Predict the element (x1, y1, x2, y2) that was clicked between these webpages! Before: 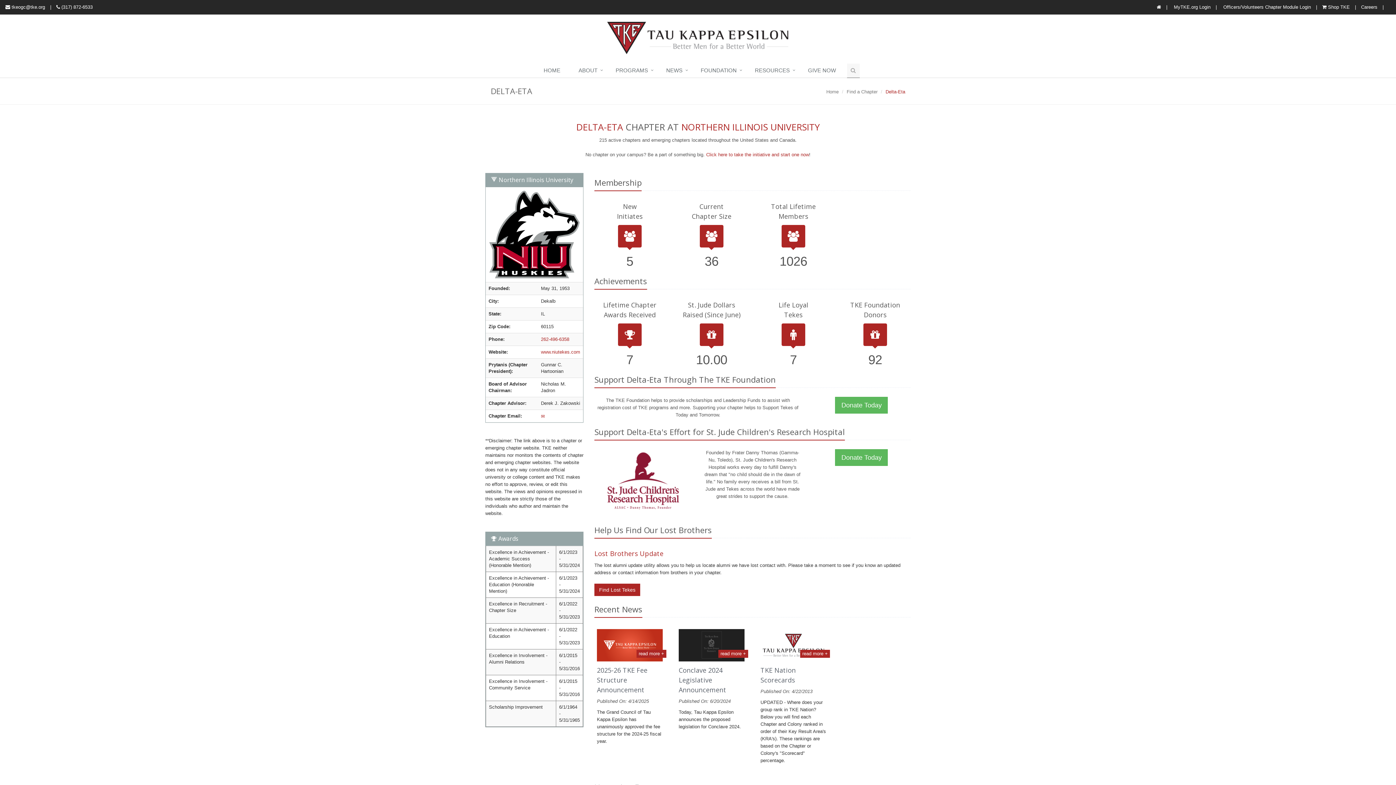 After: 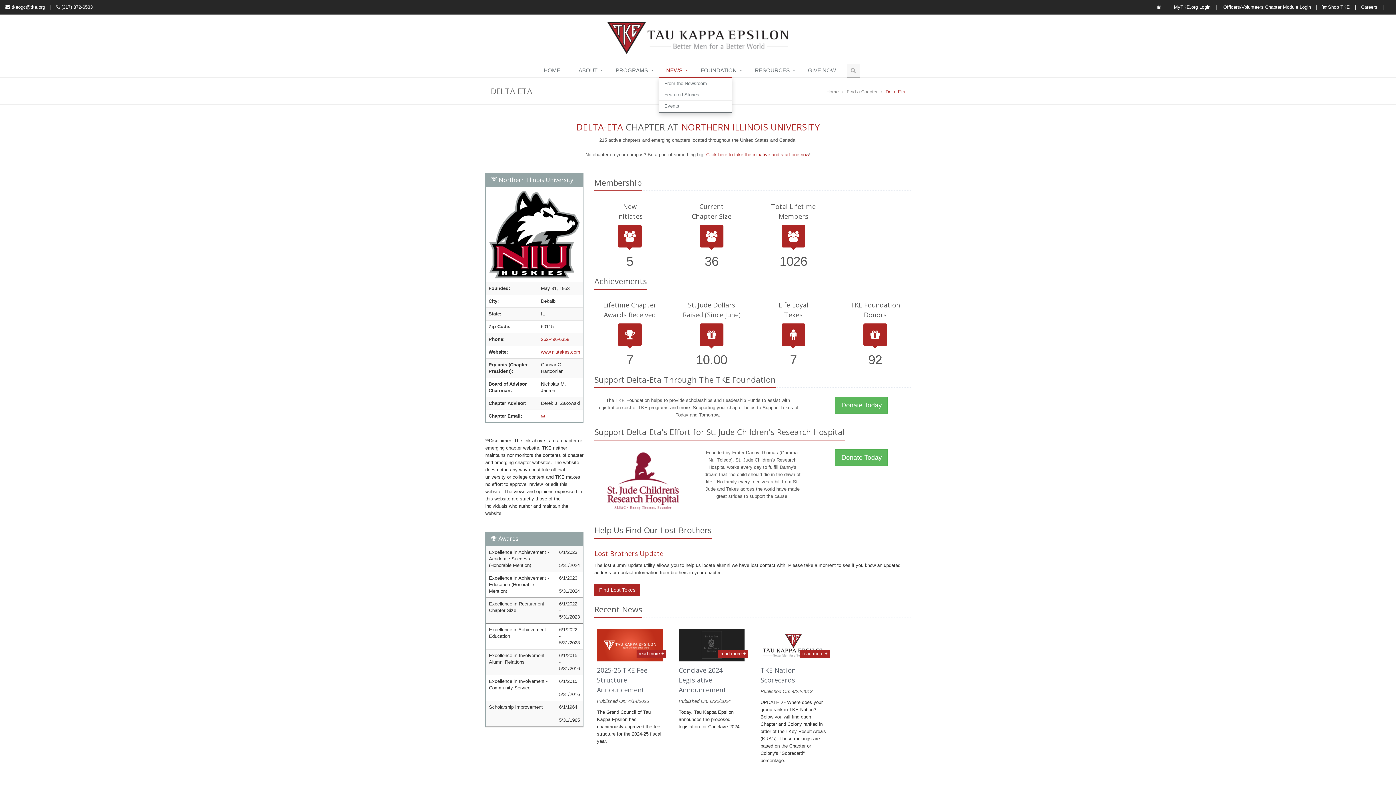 Action: label: NEWS bbox: (659, 63, 693, 78)